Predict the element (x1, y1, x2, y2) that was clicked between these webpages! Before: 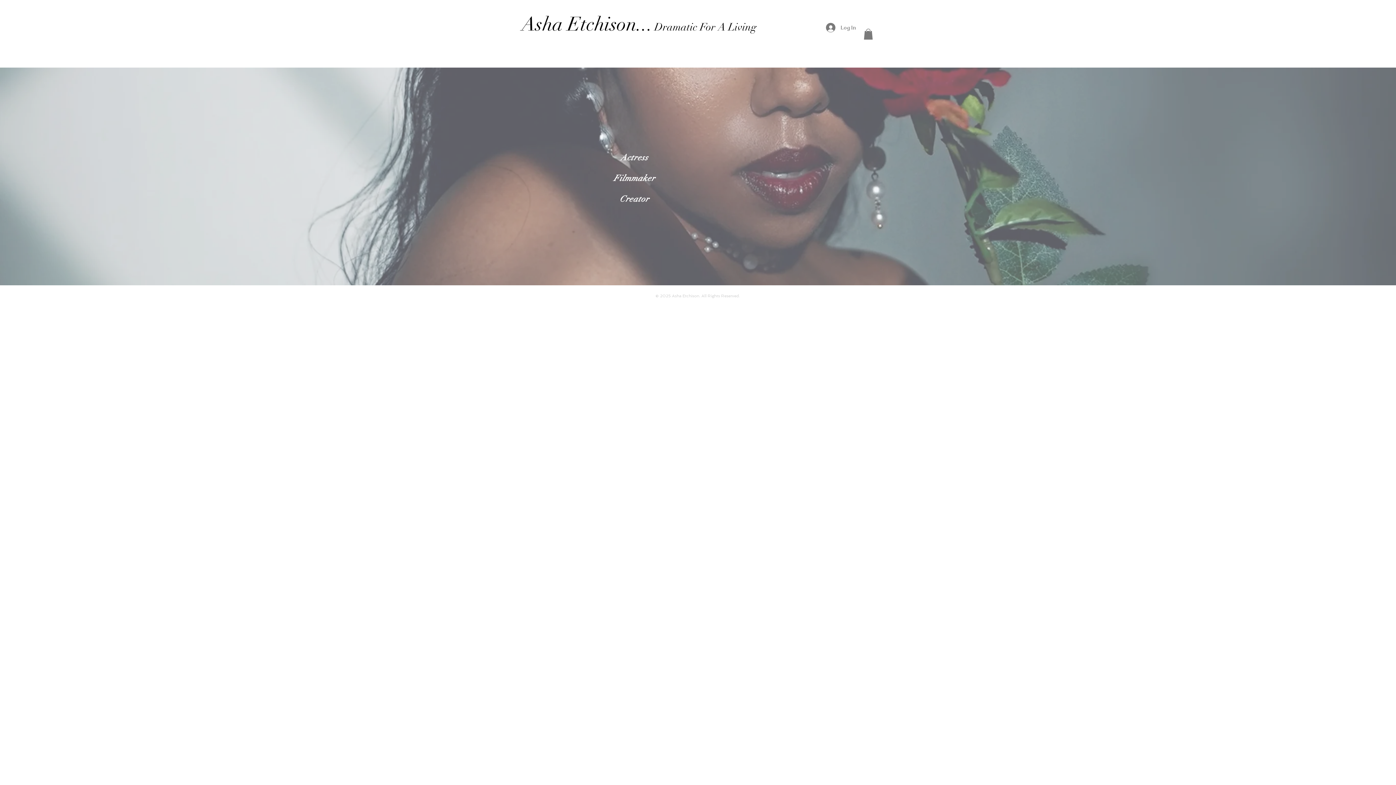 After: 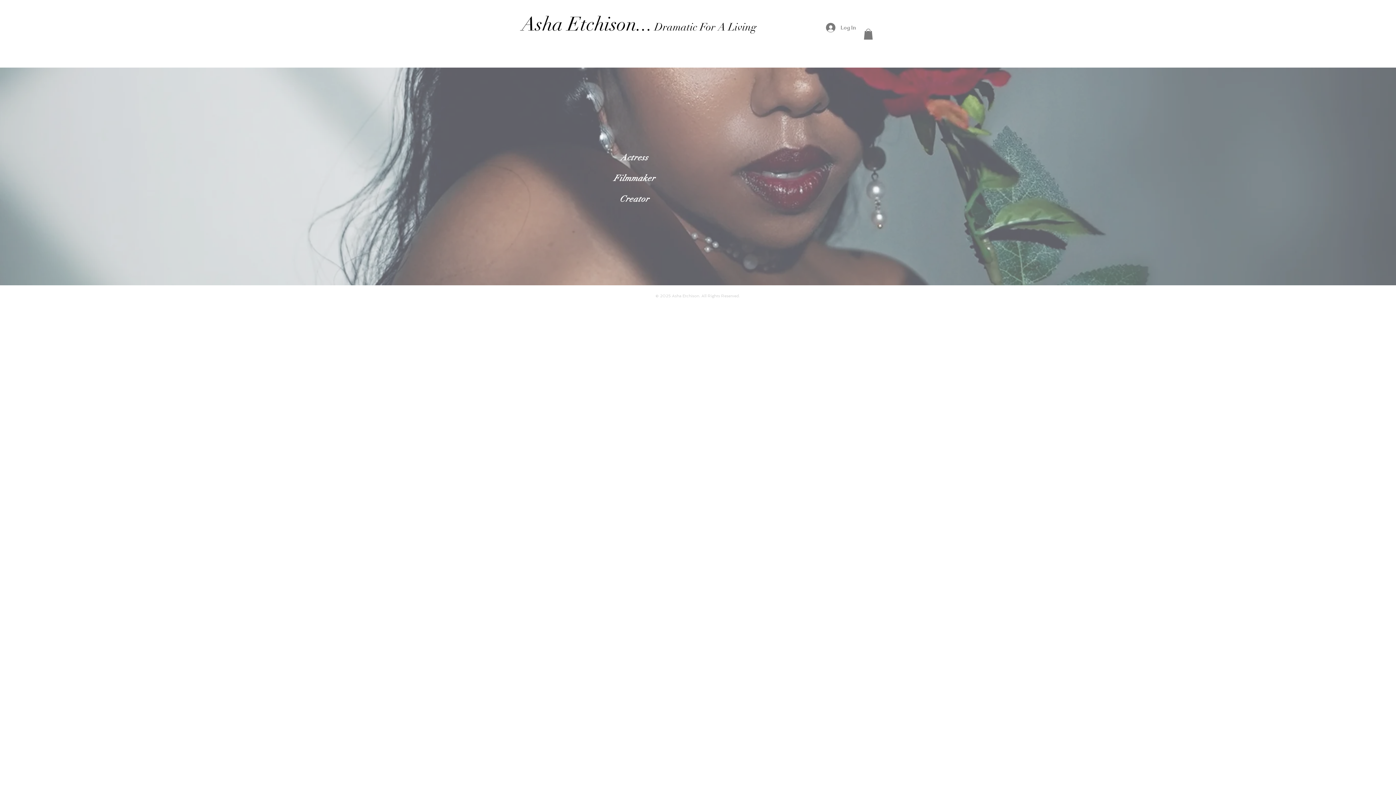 Action: label: ​Asha Etchison... bbox: (521, 12, 653, 36)